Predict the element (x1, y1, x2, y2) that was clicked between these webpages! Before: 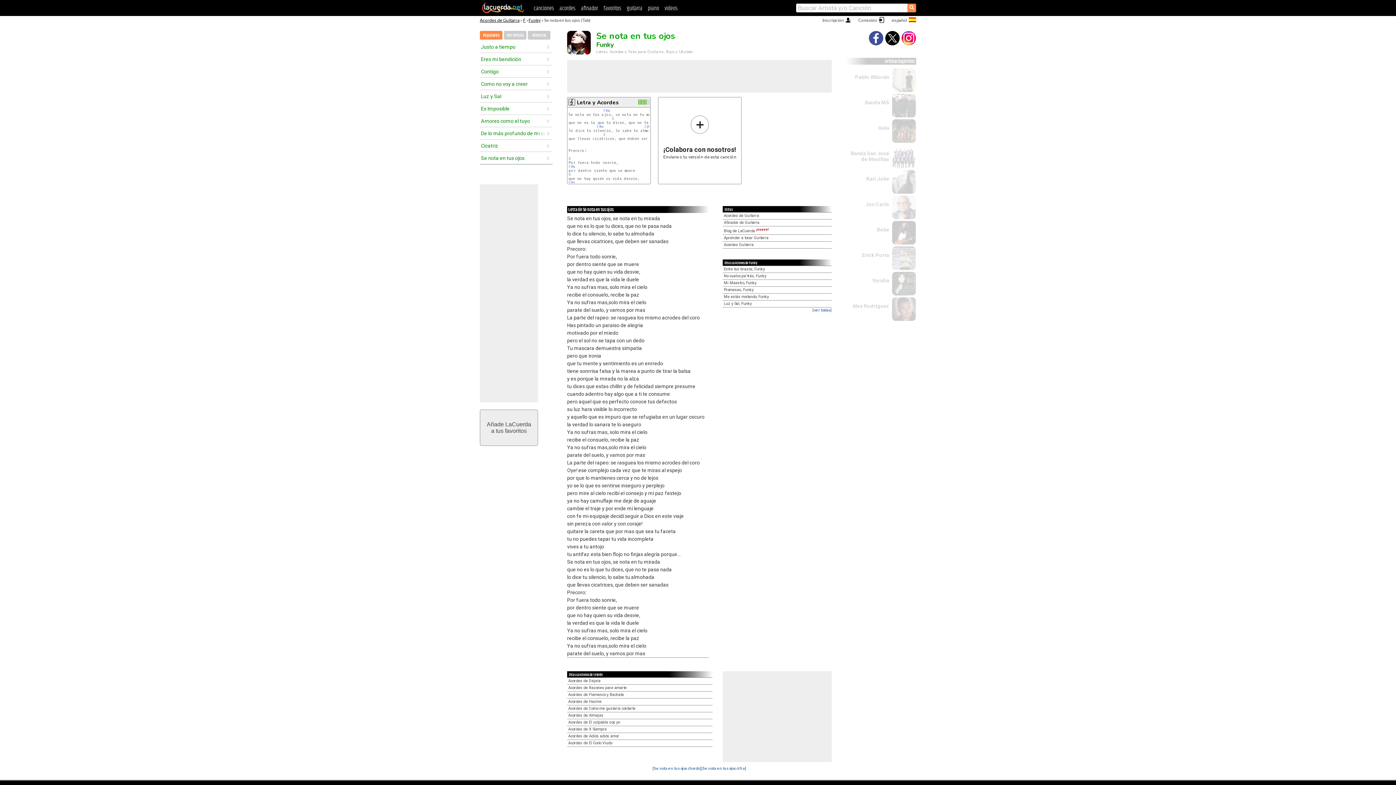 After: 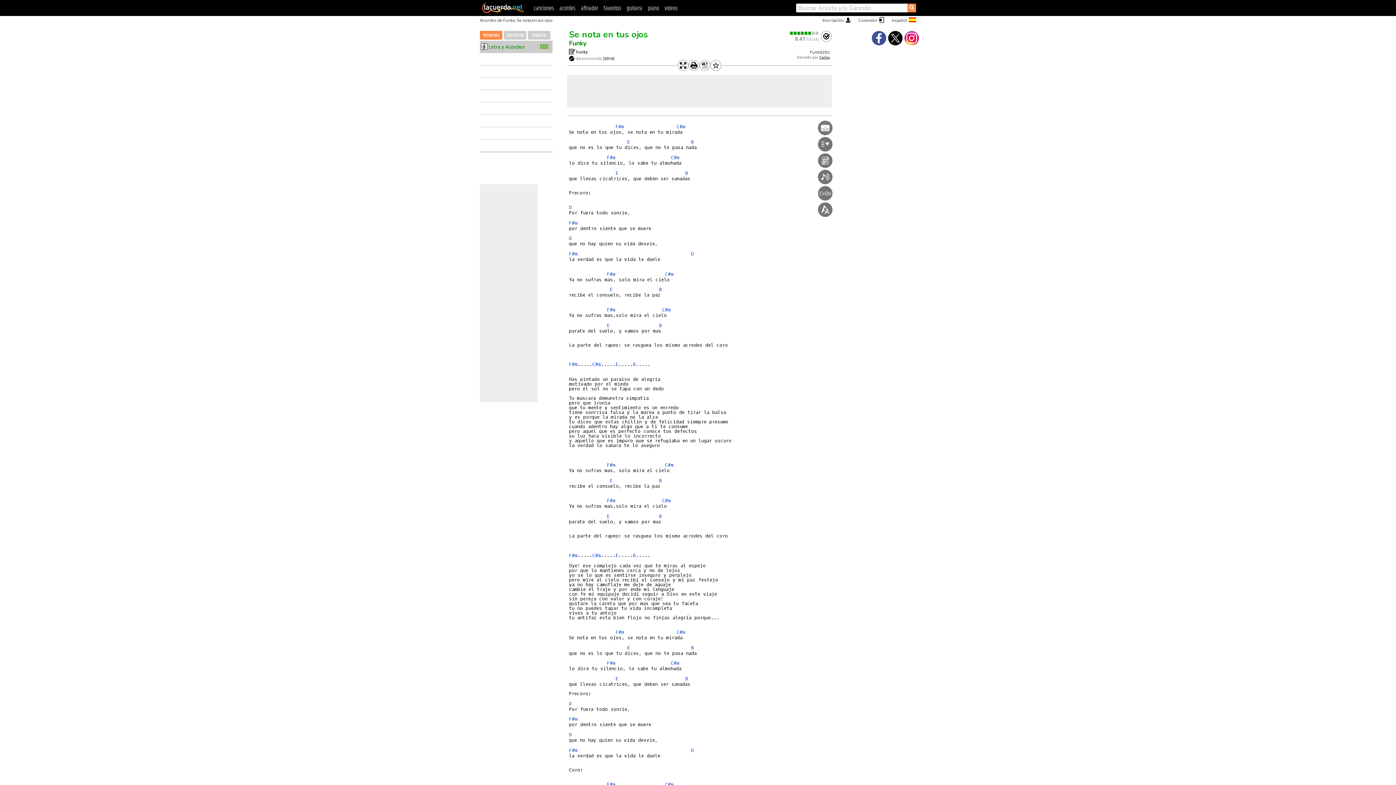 Action: label: F#m bbox: (568, 180, 574, 185)